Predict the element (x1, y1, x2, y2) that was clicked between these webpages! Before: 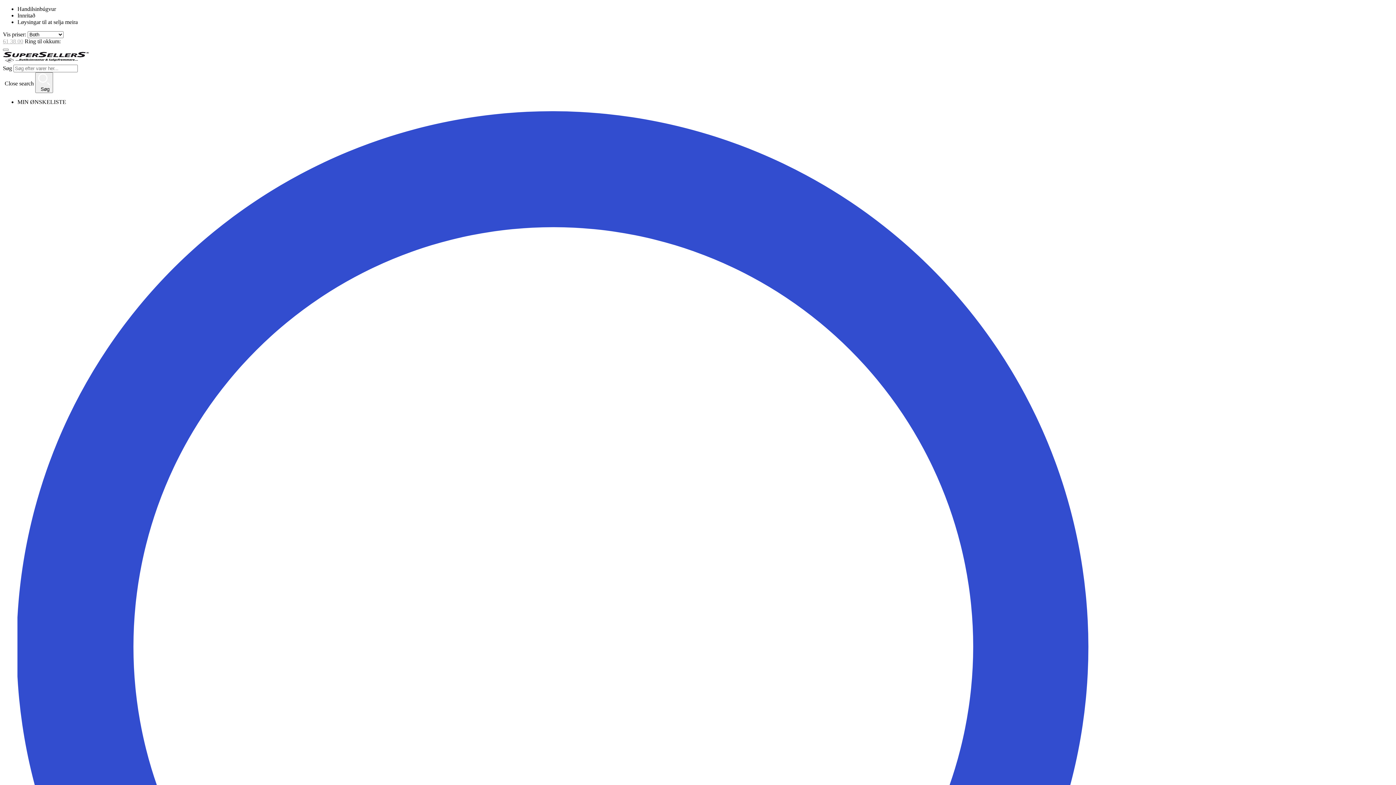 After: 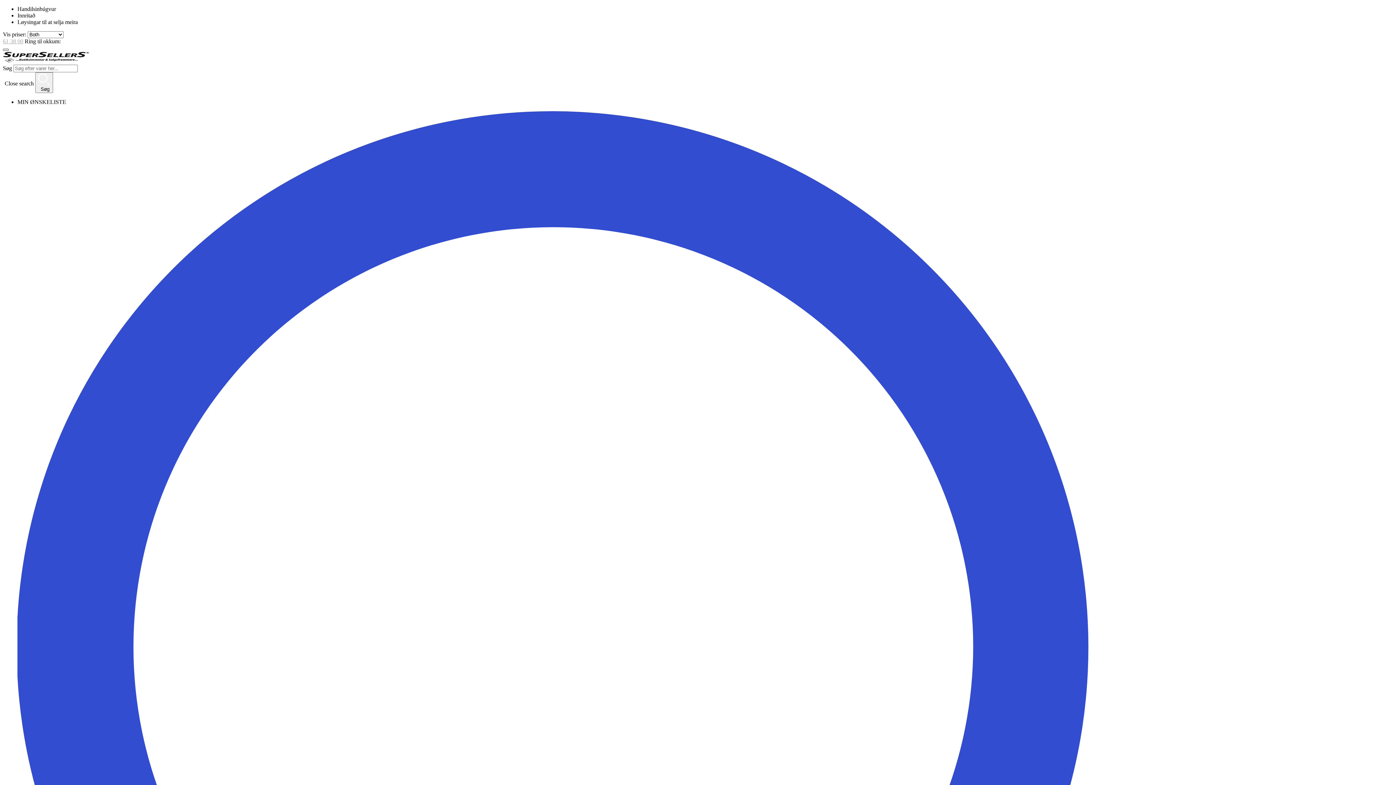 Action: bbox: (2, 48, 8, 50) label: Toggle mobile navigation